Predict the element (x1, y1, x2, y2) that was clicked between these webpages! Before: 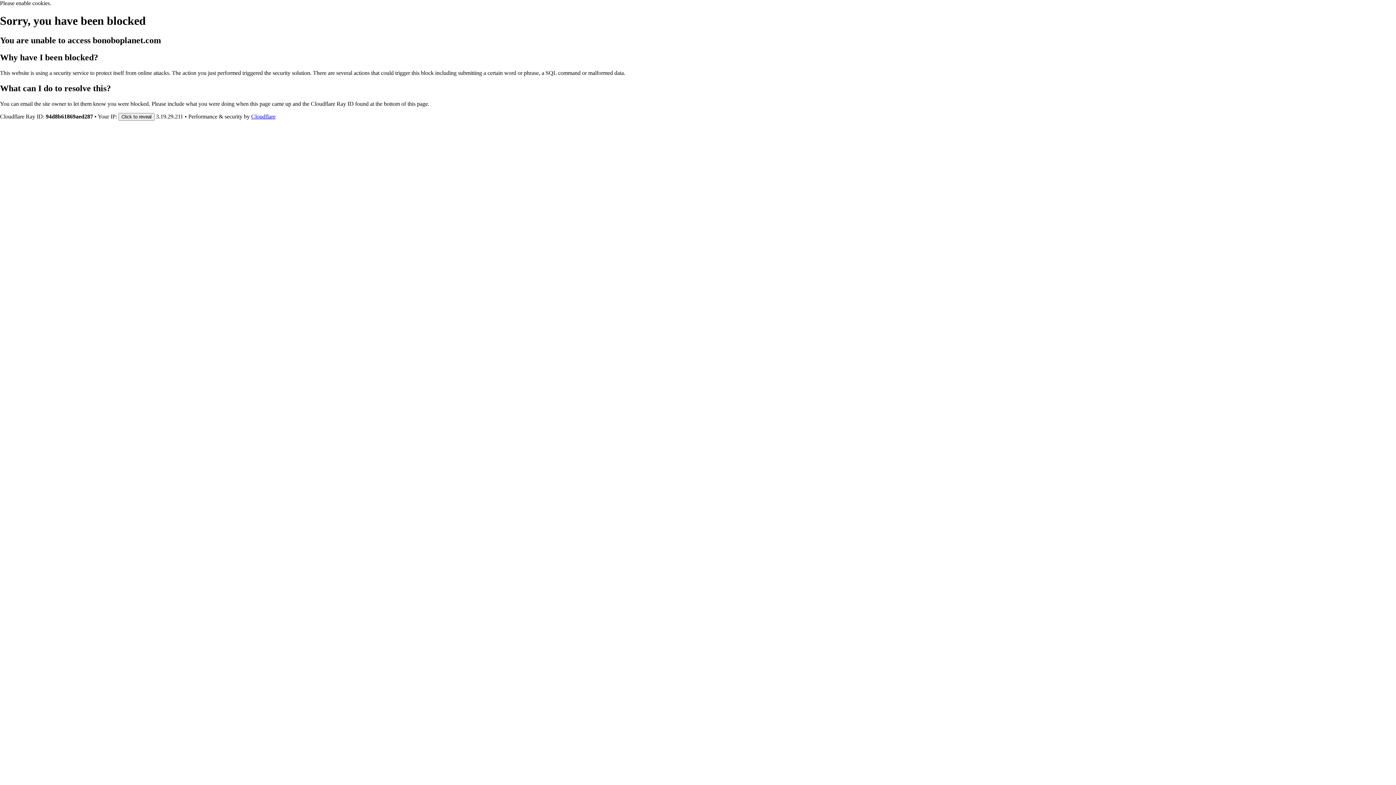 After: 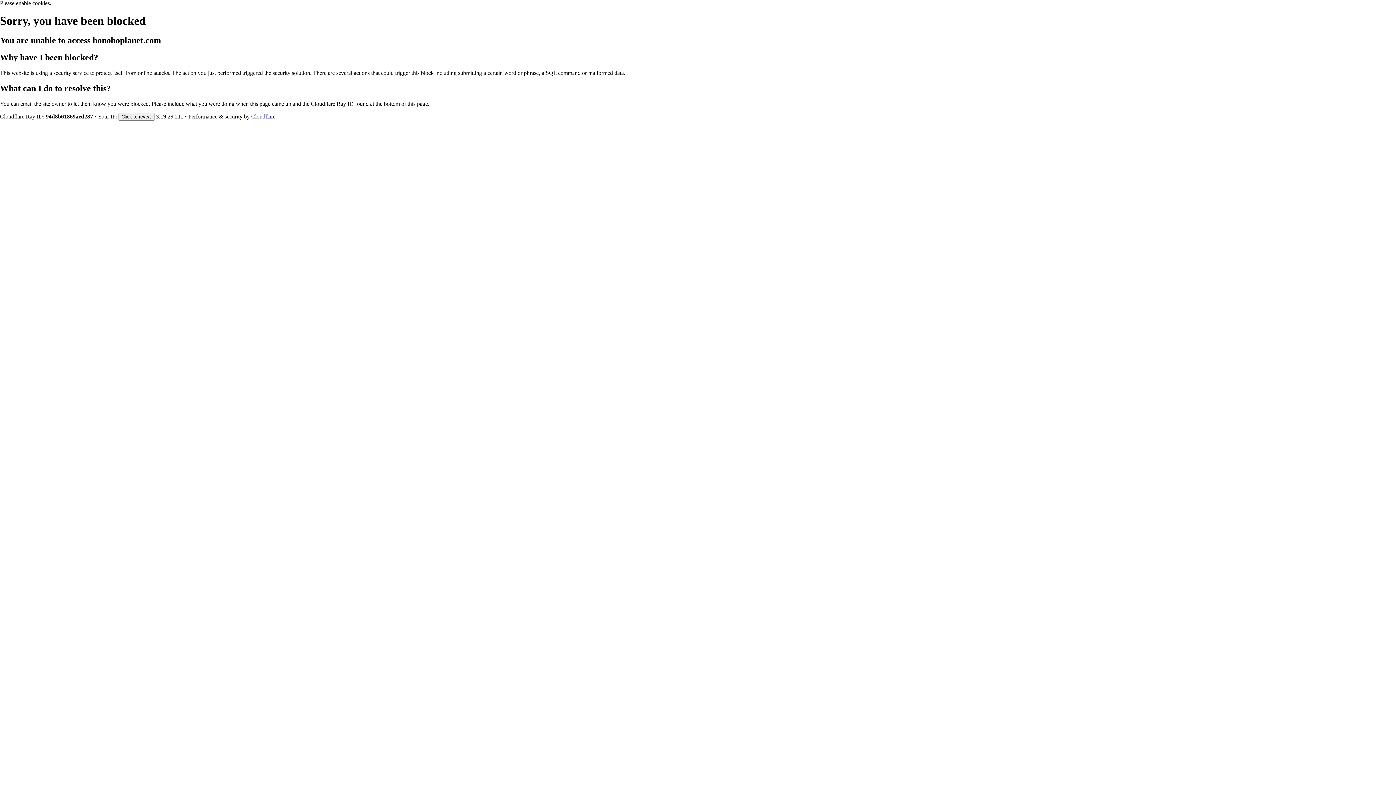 Action: bbox: (251, 113, 275, 119) label: Cloudflare